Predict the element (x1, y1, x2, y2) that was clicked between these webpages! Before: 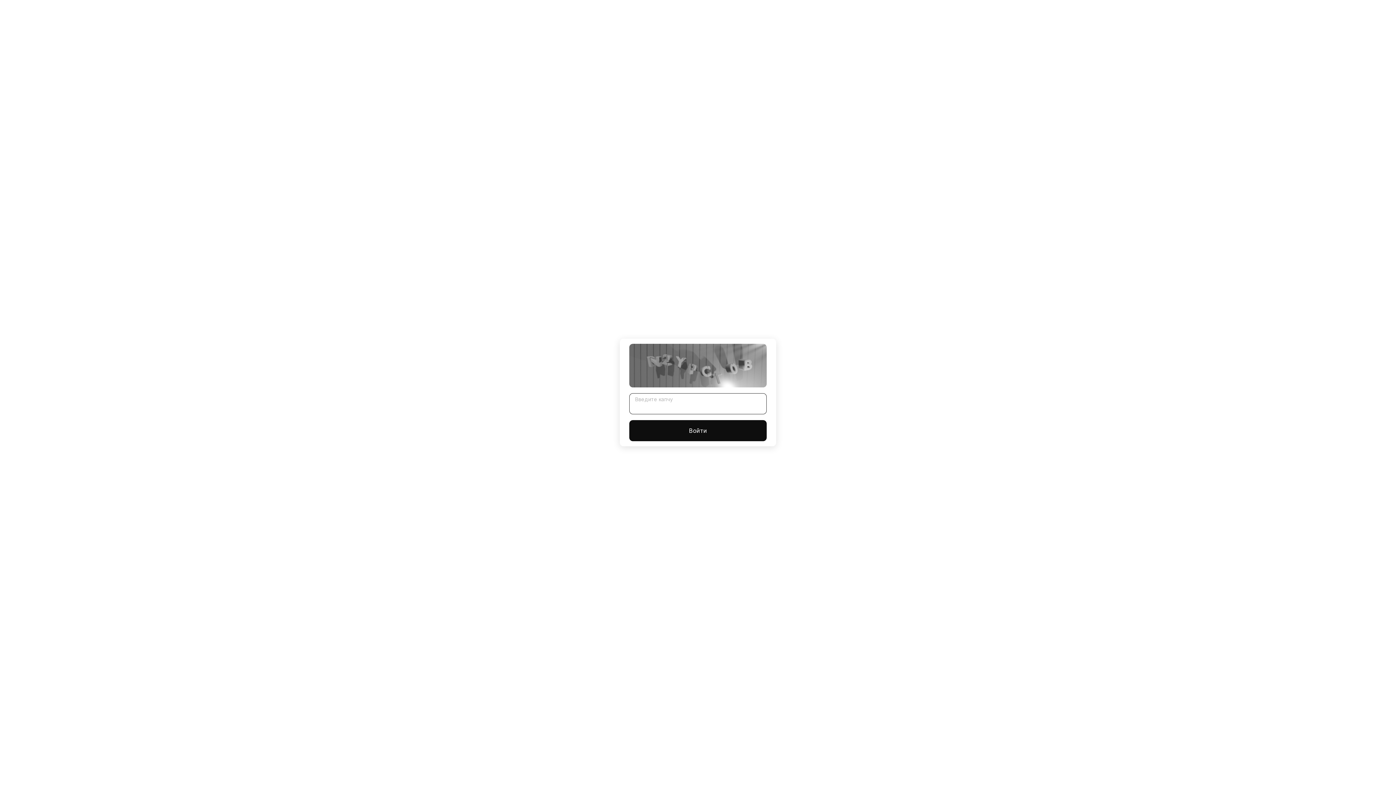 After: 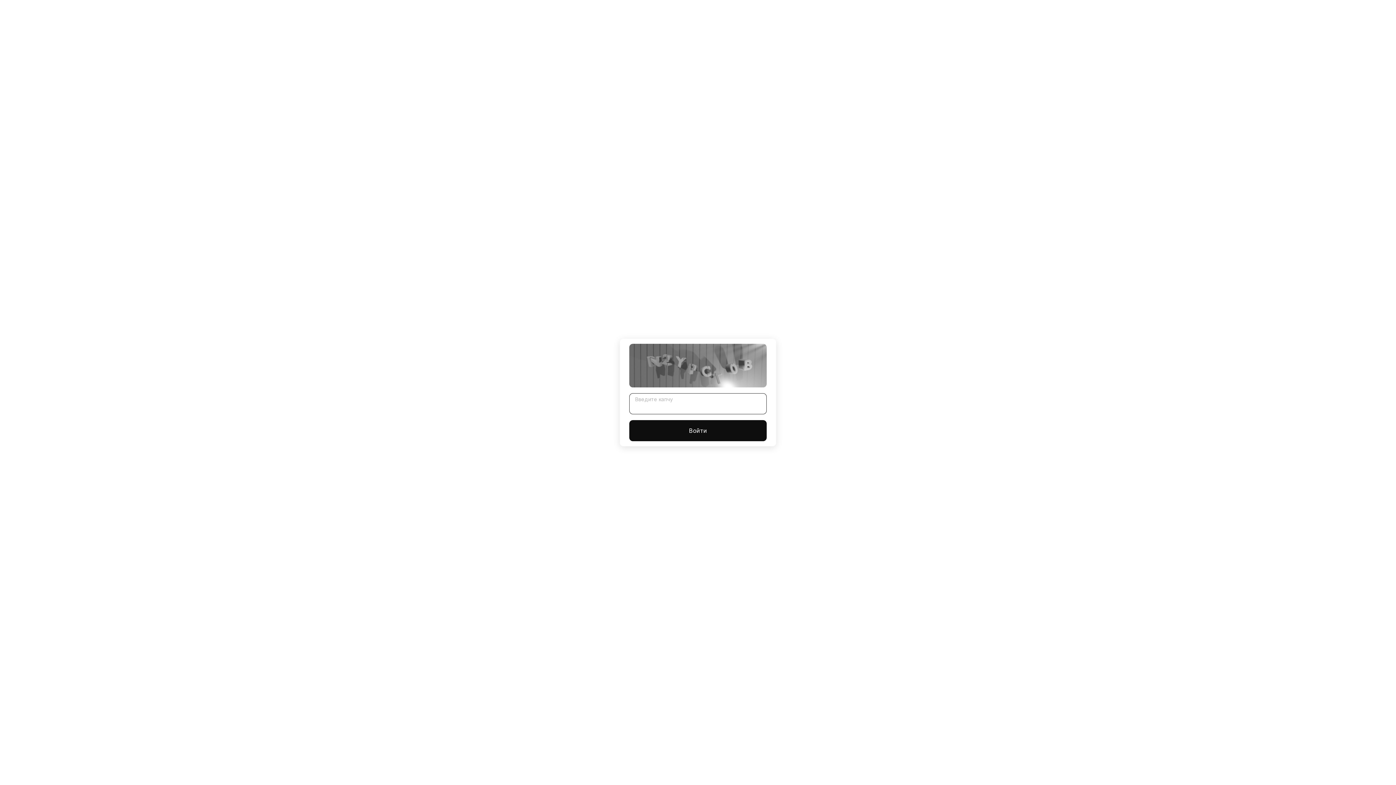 Action: label: Войти bbox: (629, 420, 766, 441)